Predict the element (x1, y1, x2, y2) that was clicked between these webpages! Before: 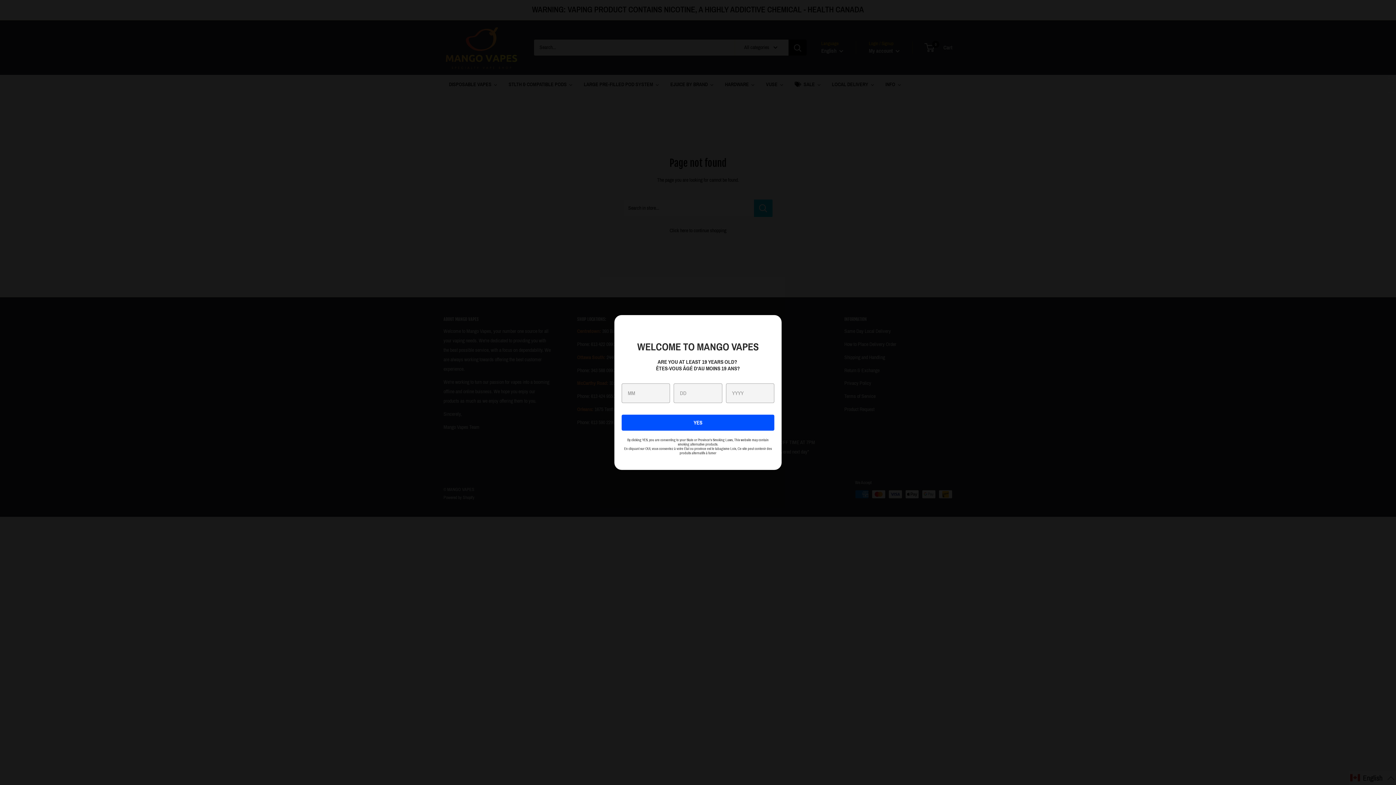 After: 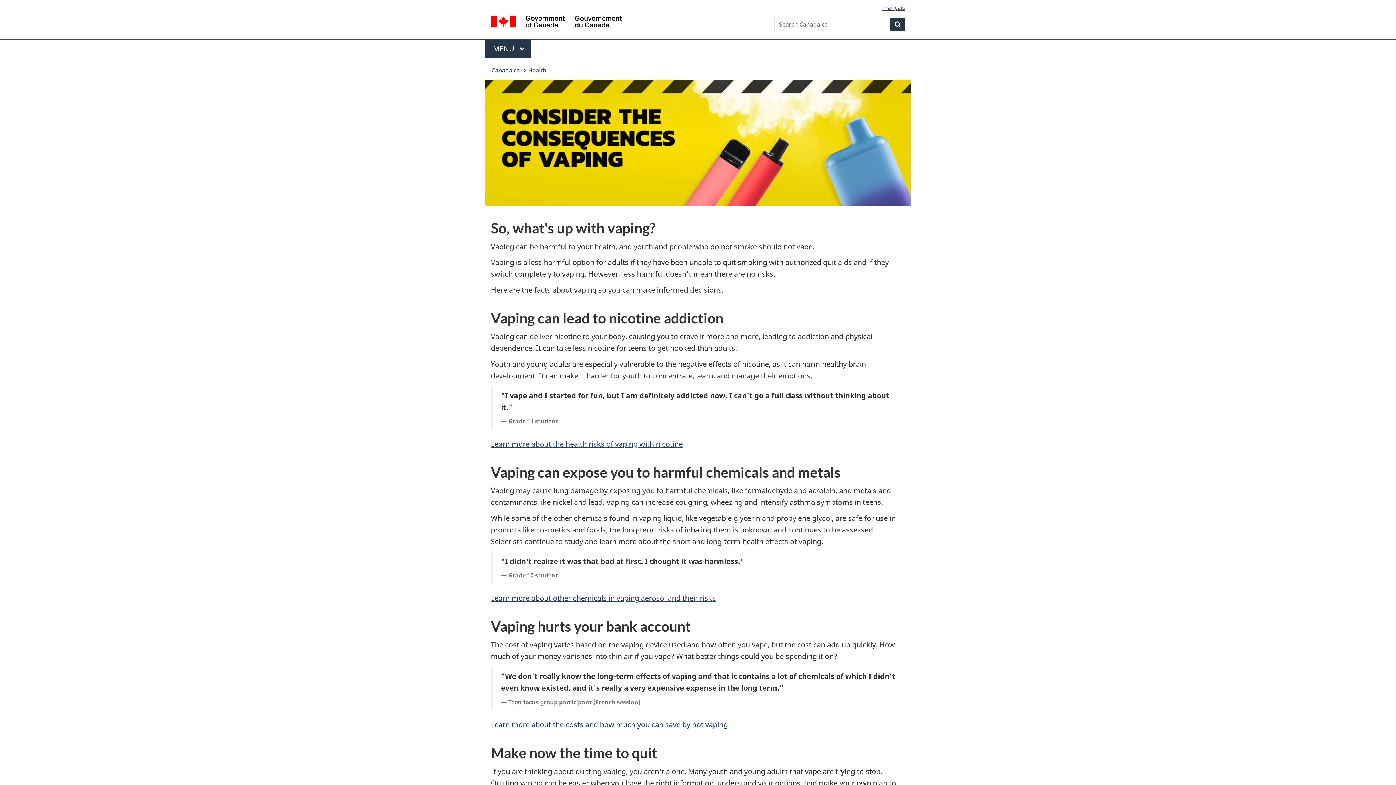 Action: bbox: (621, 414, 774, 430) label: YES